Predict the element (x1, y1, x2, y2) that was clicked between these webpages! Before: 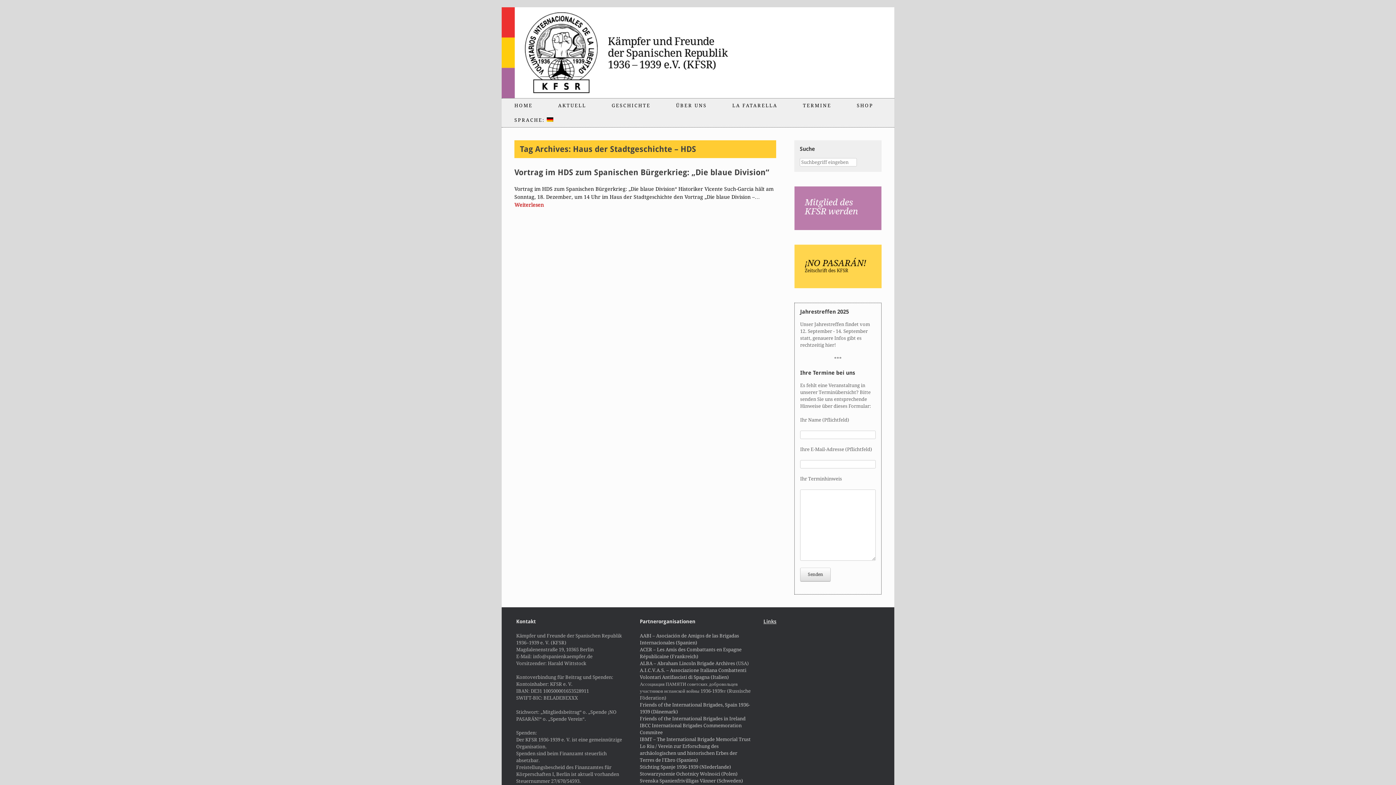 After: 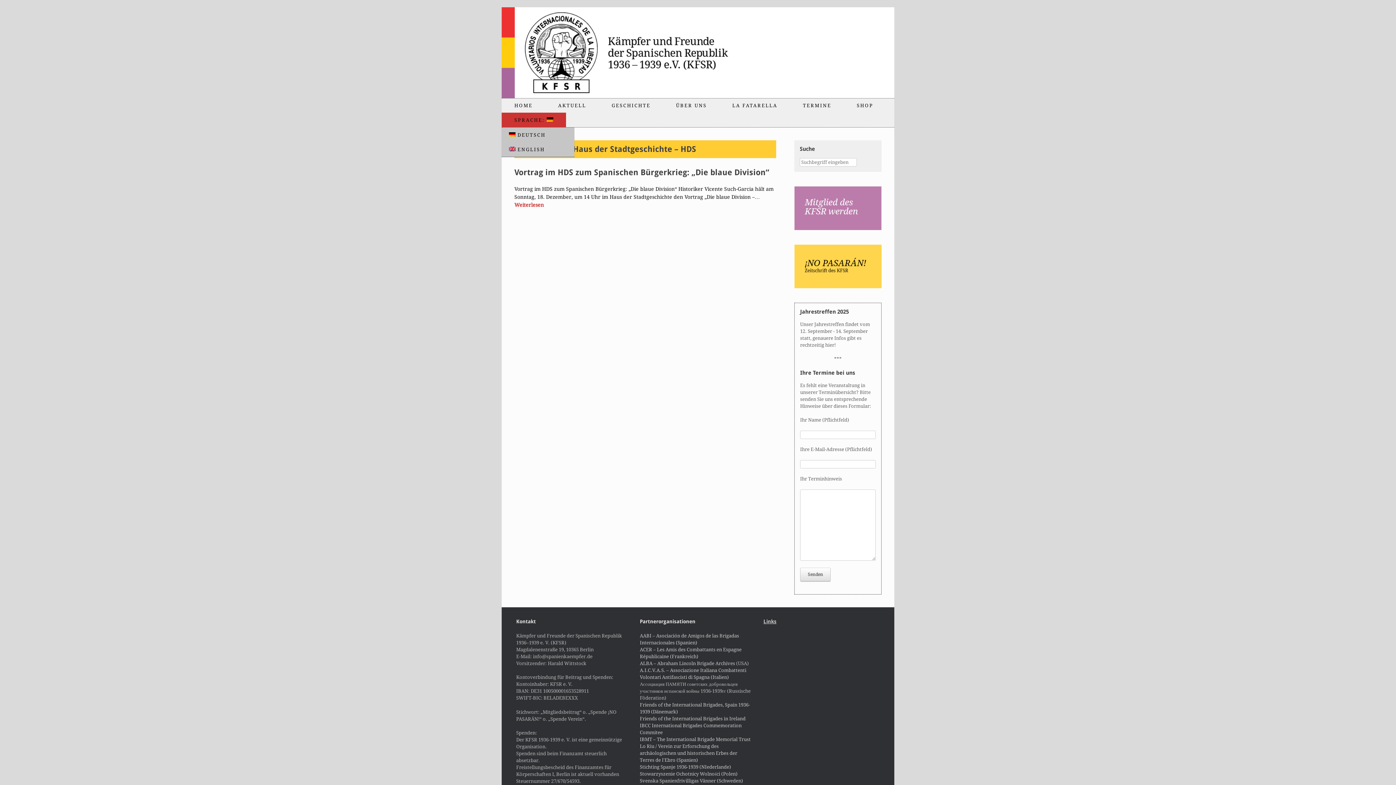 Action: label: SPRACHE:  bbox: (501, 112, 566, 127)